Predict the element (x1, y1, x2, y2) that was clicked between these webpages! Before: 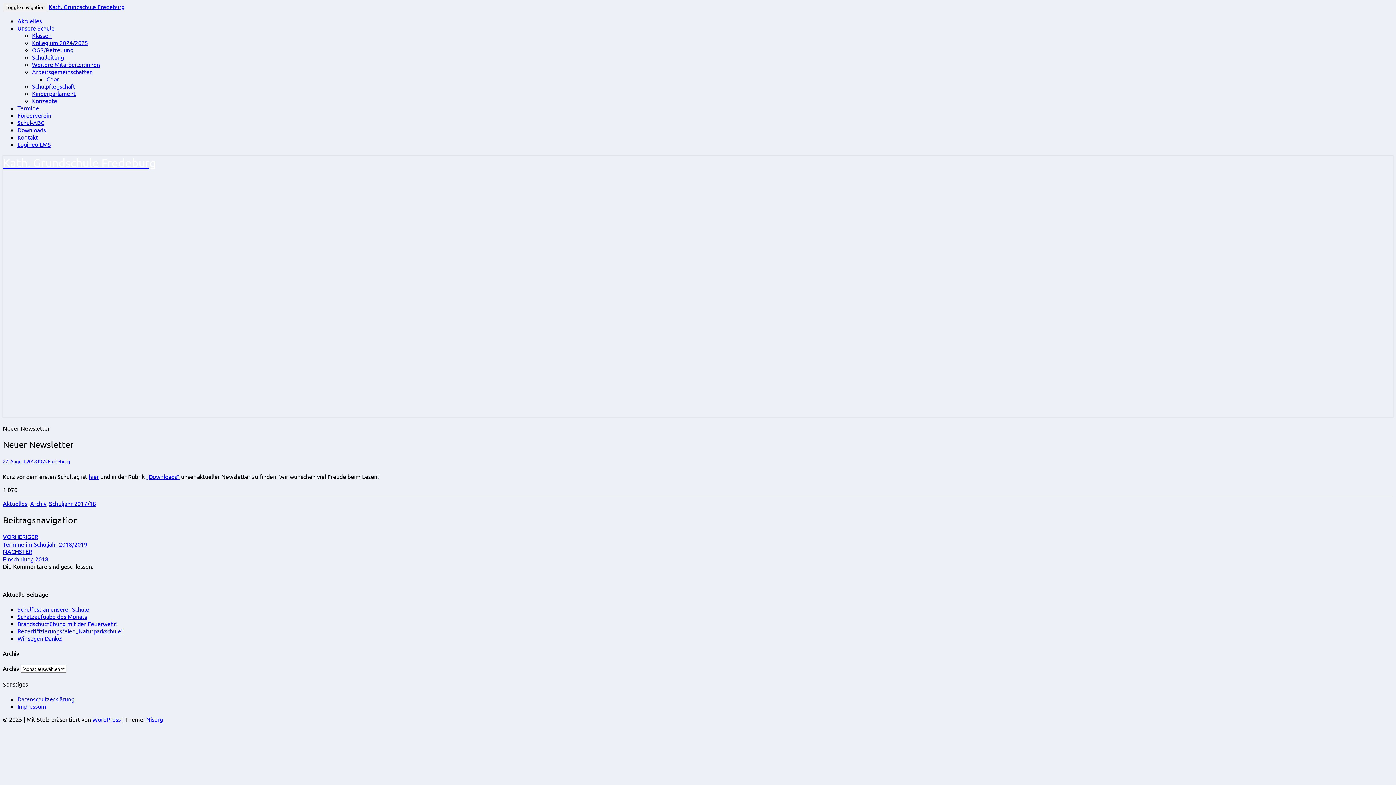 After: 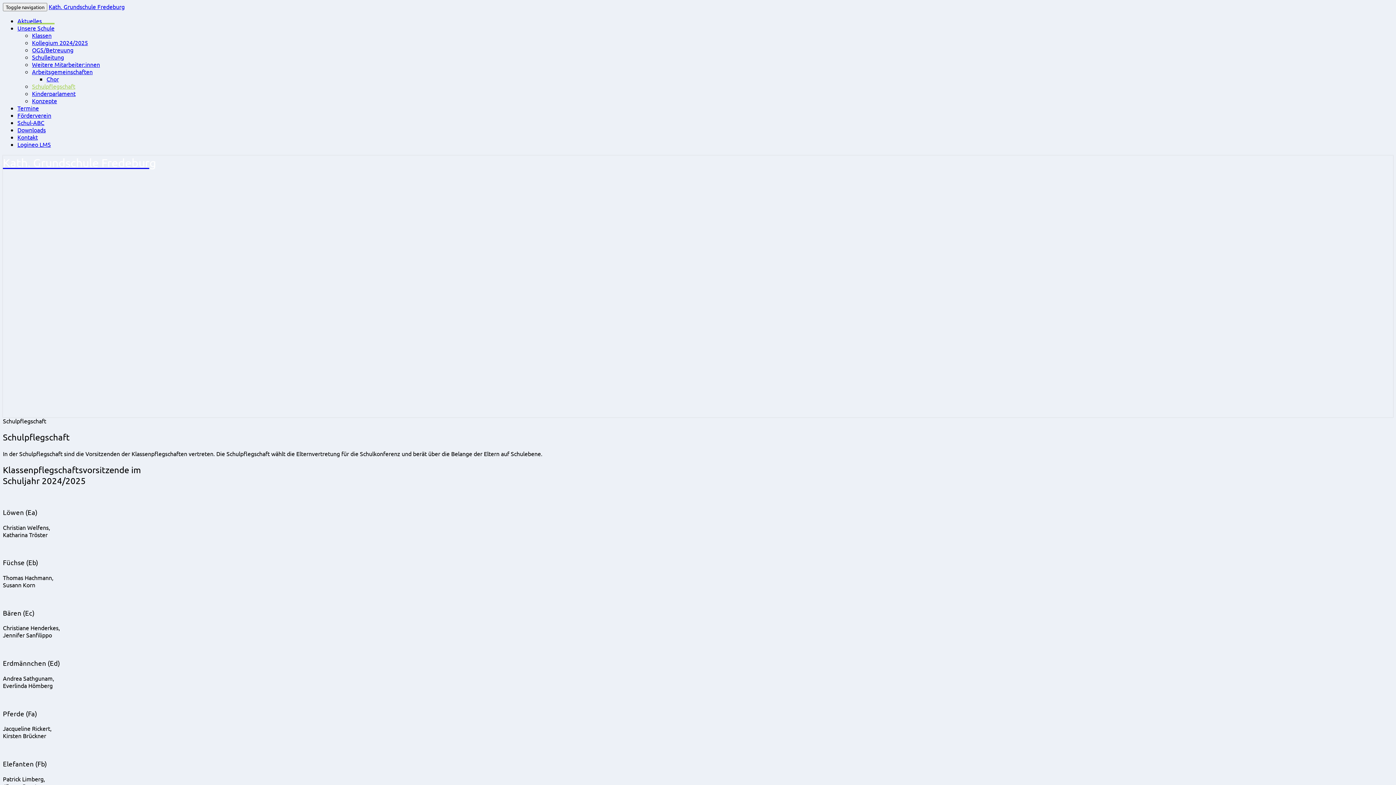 Action: bbox: (32, 82, 75, 89) label: Schulpflegschaft